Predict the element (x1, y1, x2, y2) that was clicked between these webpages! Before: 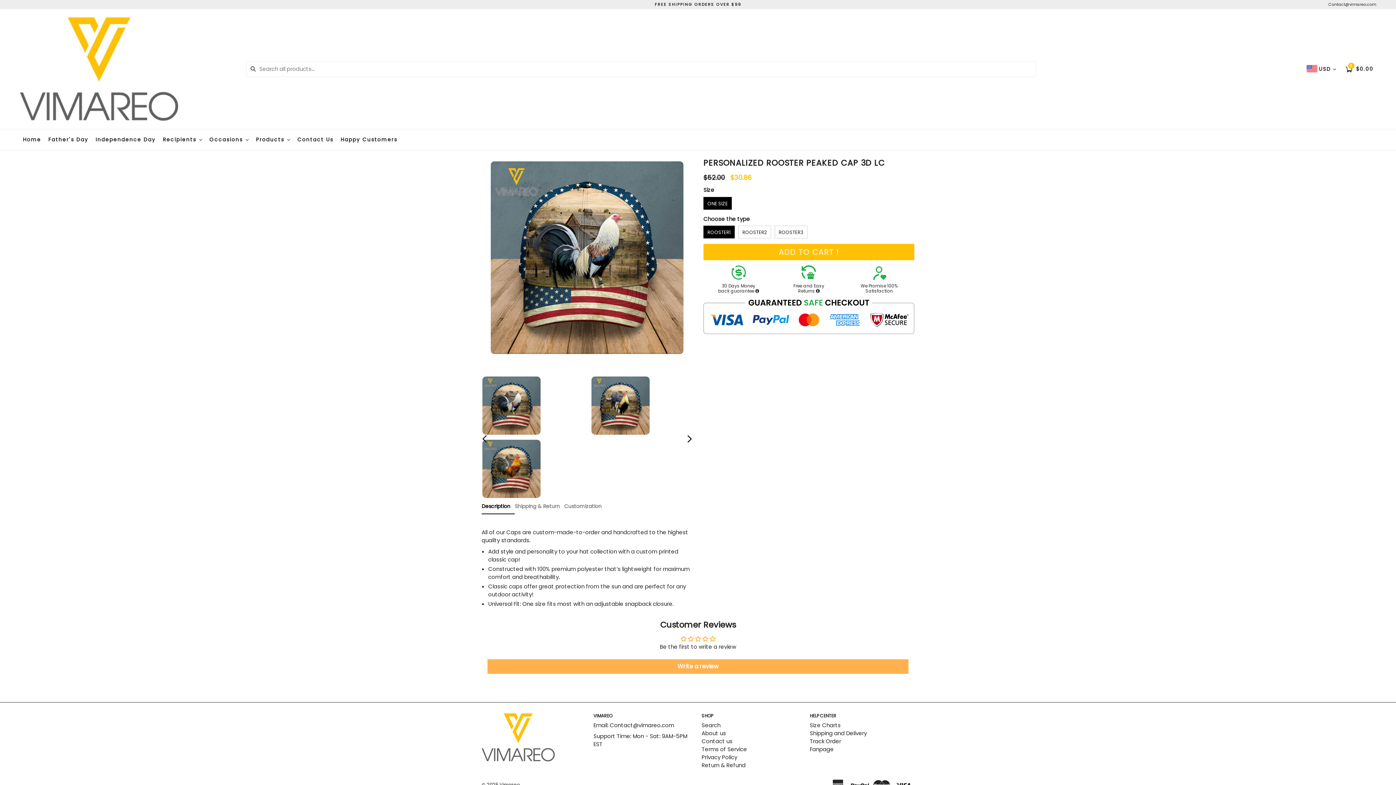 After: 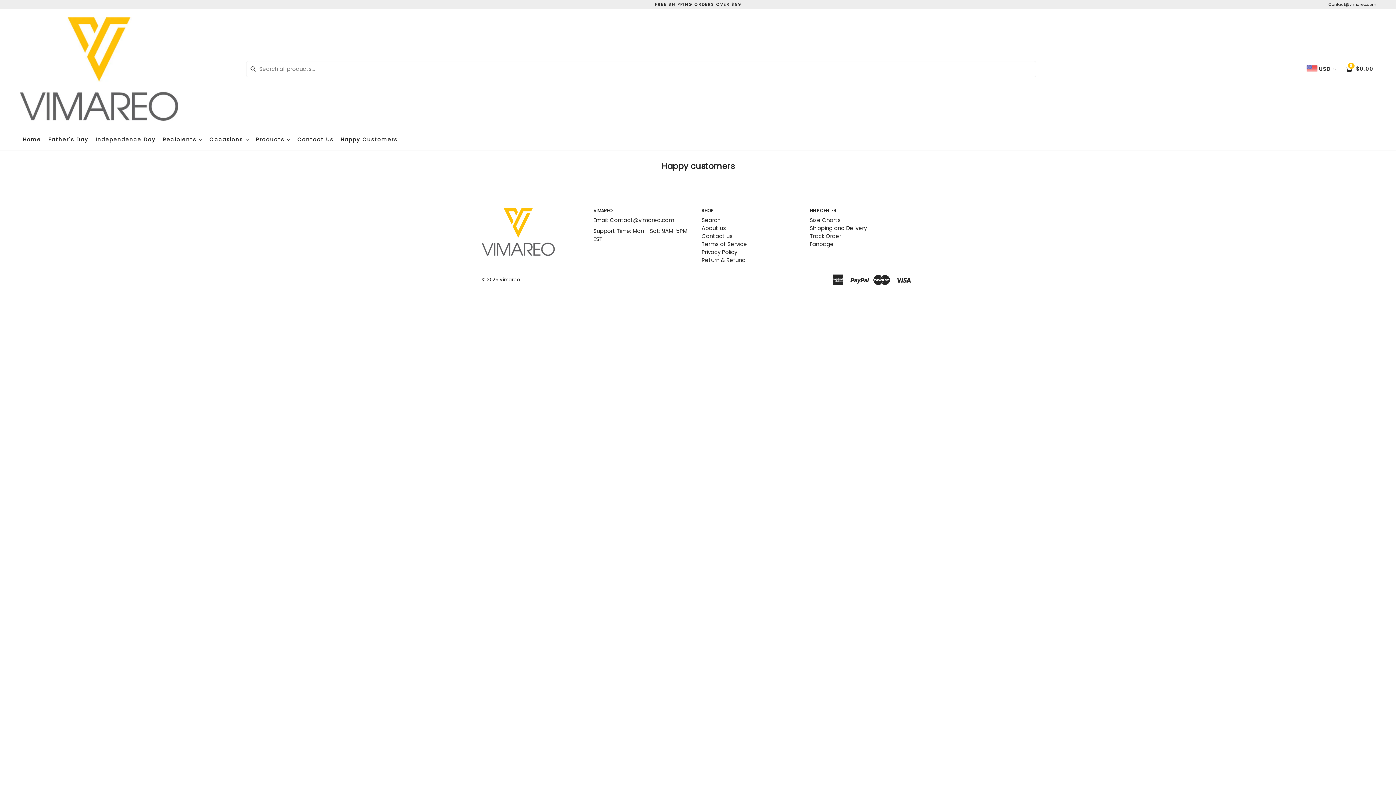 Action: label: Happy Customers bbox: (337, 129, 400, 150)